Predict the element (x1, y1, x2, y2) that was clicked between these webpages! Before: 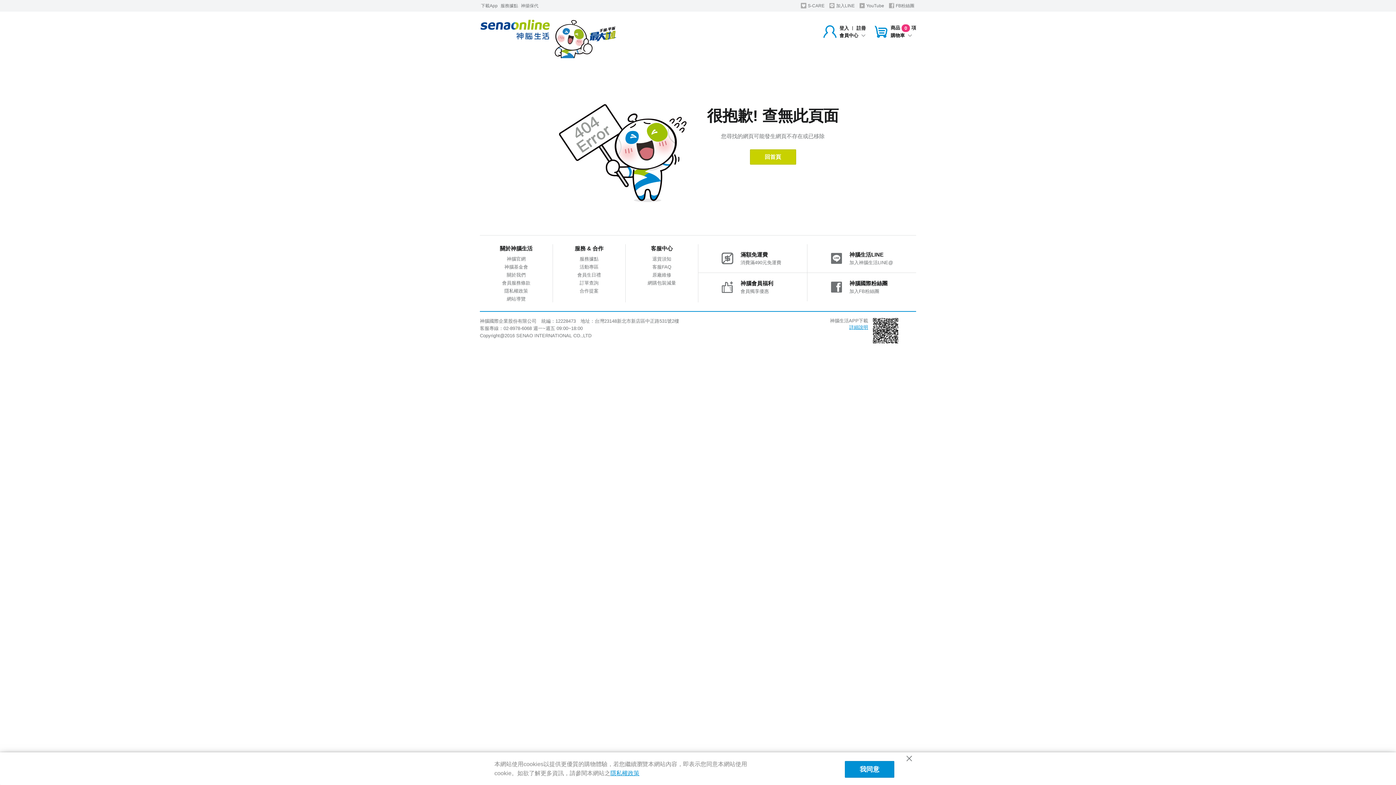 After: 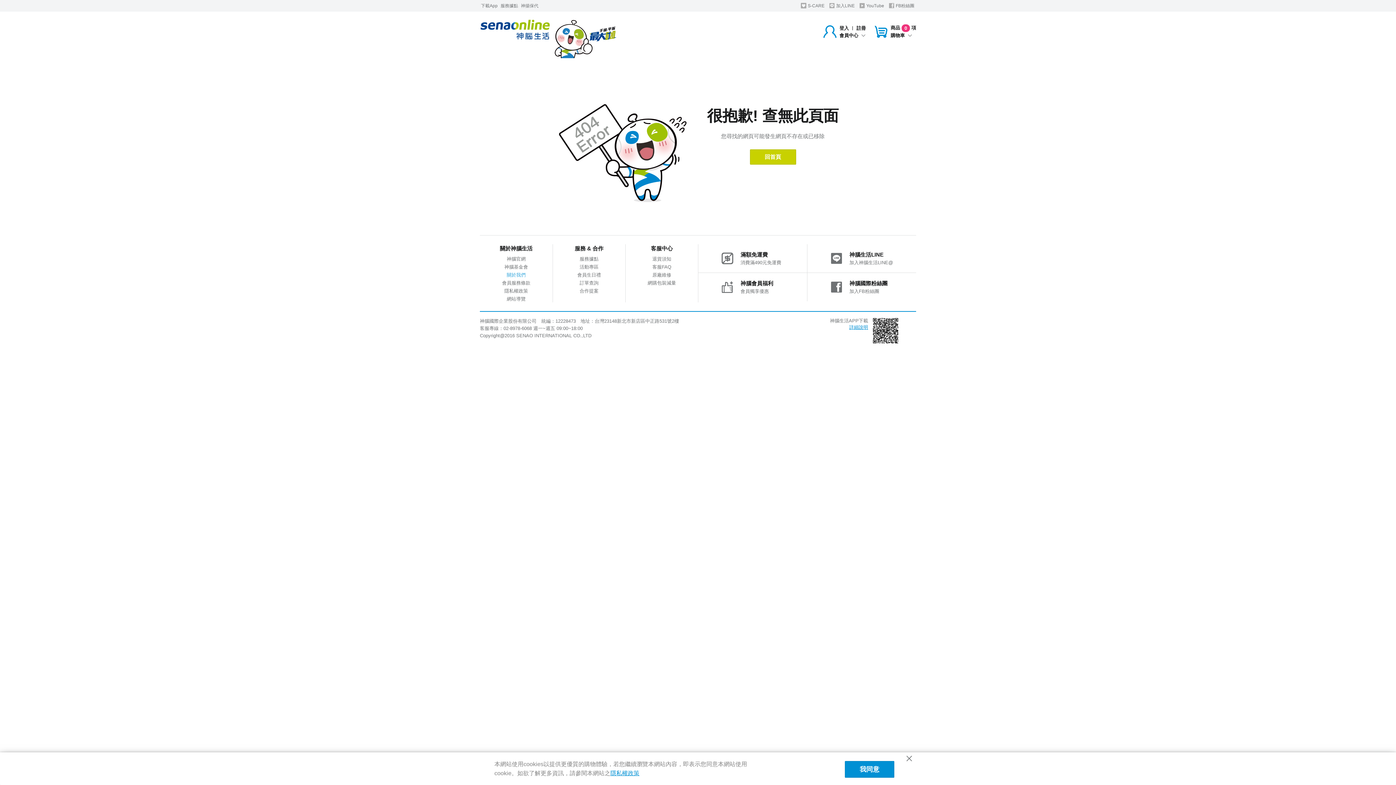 Action: label: 關於我們 bbox: (506, 271, 525, 279)